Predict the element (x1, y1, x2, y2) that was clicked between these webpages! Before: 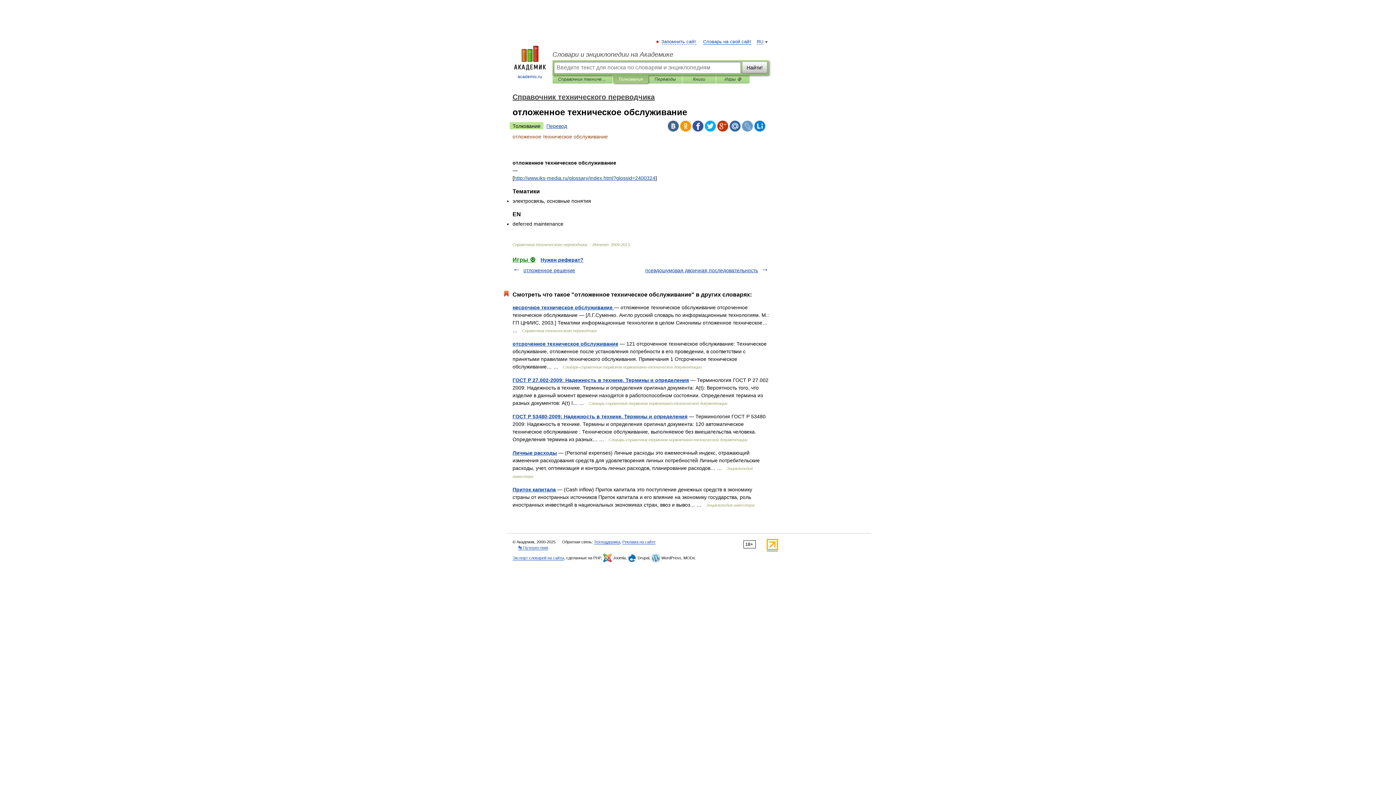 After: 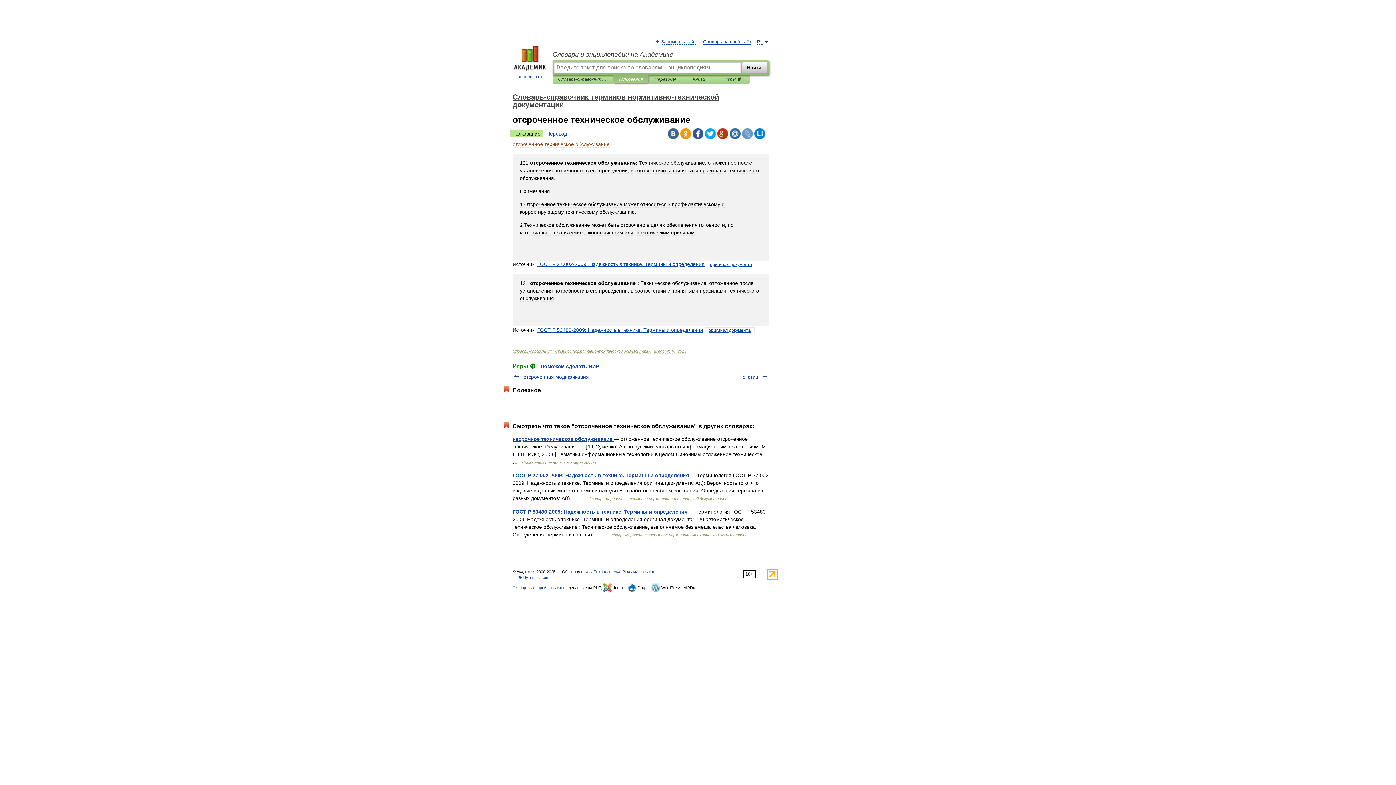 Action: label: отсроченное техническое обслуживание bbox: (512, 341, 618, 346)